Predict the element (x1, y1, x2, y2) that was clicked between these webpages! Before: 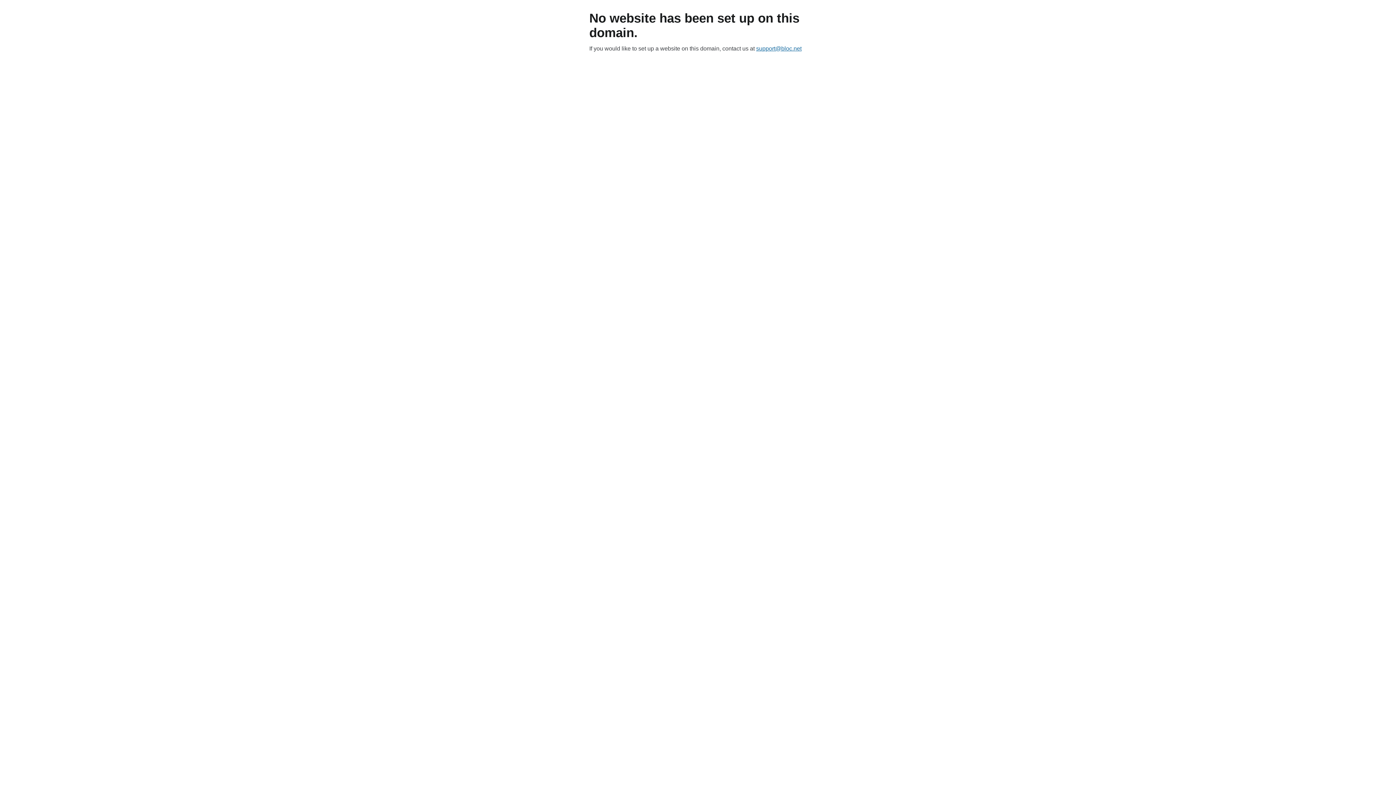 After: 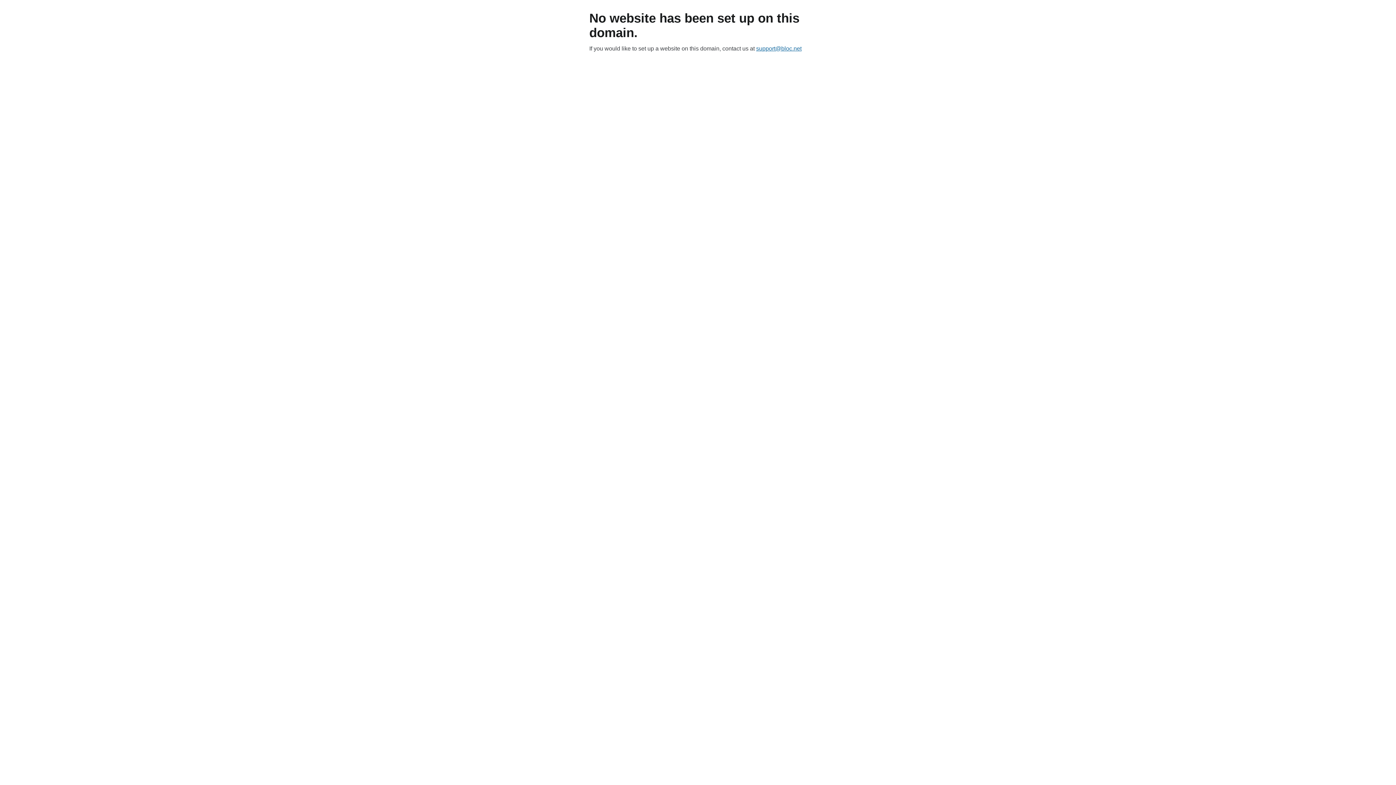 Action: bbox: (756, 45, 801, 51) label: support@bloc.net